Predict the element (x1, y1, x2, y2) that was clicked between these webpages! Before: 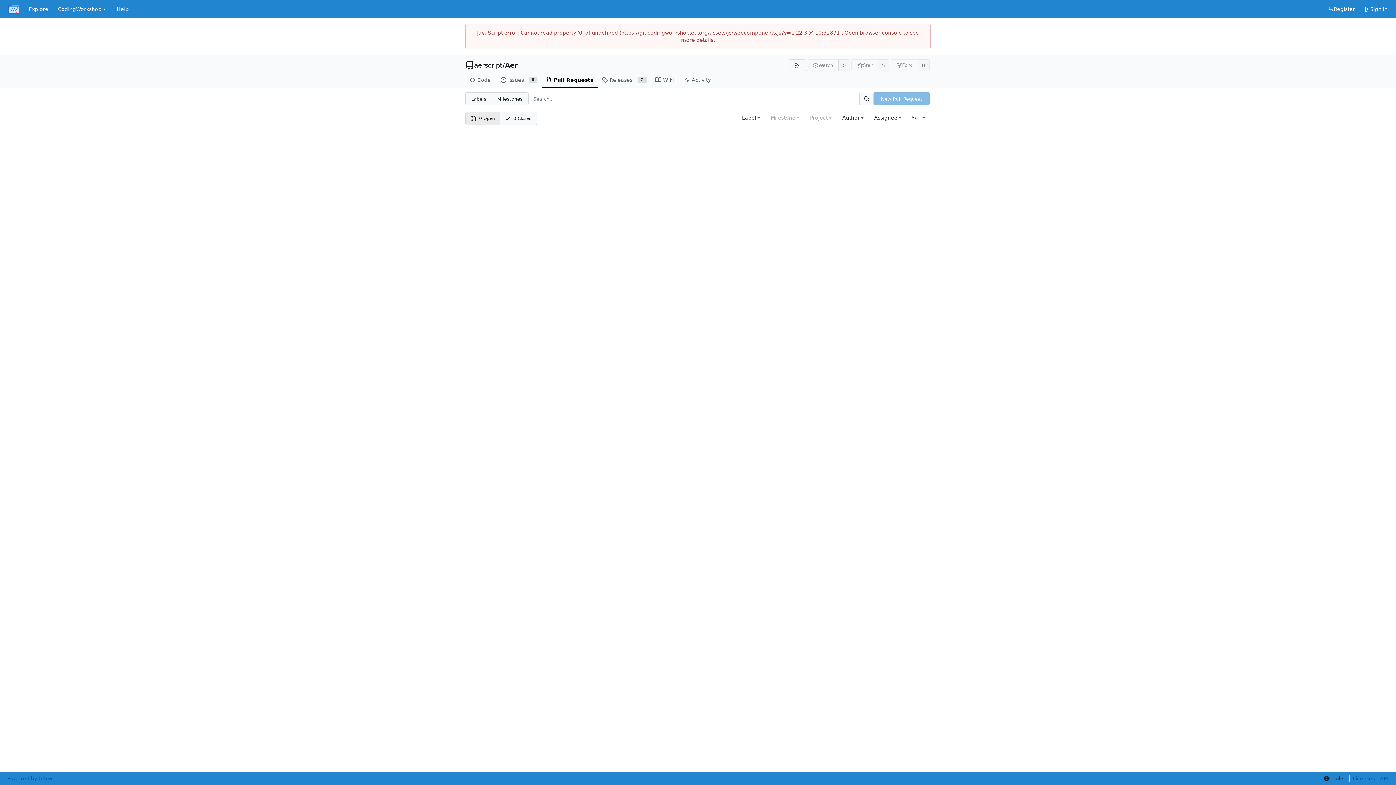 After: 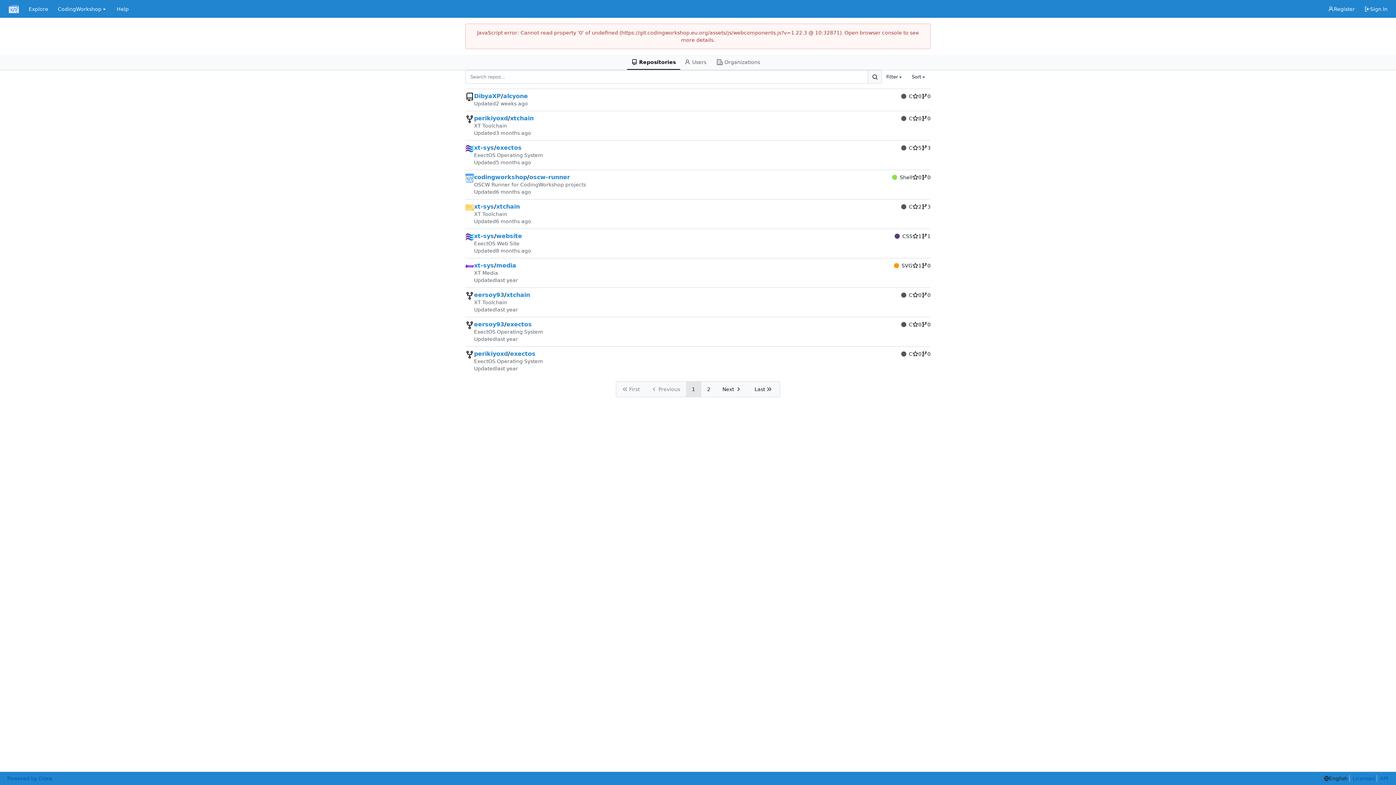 Action: bbox: (24, 2, 53, 15) label: Explore